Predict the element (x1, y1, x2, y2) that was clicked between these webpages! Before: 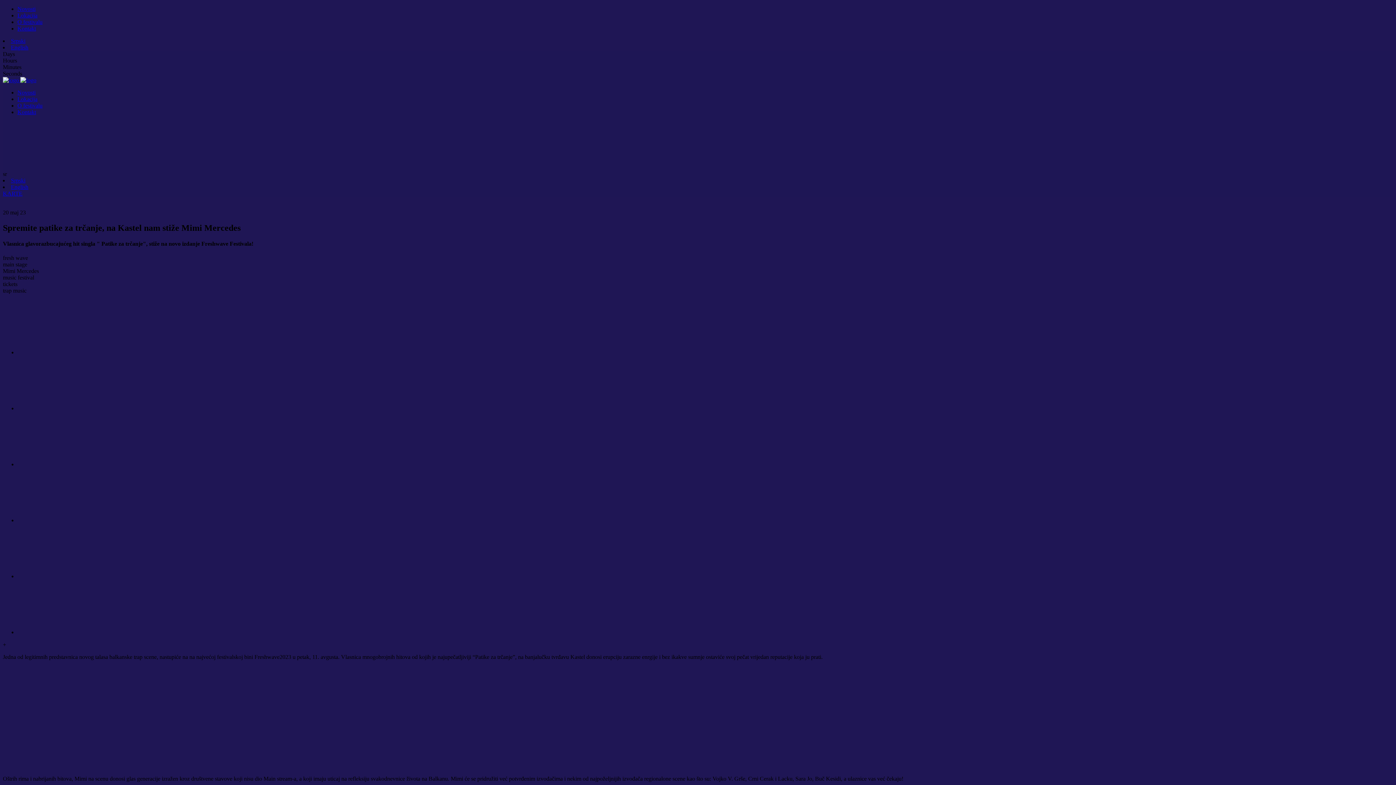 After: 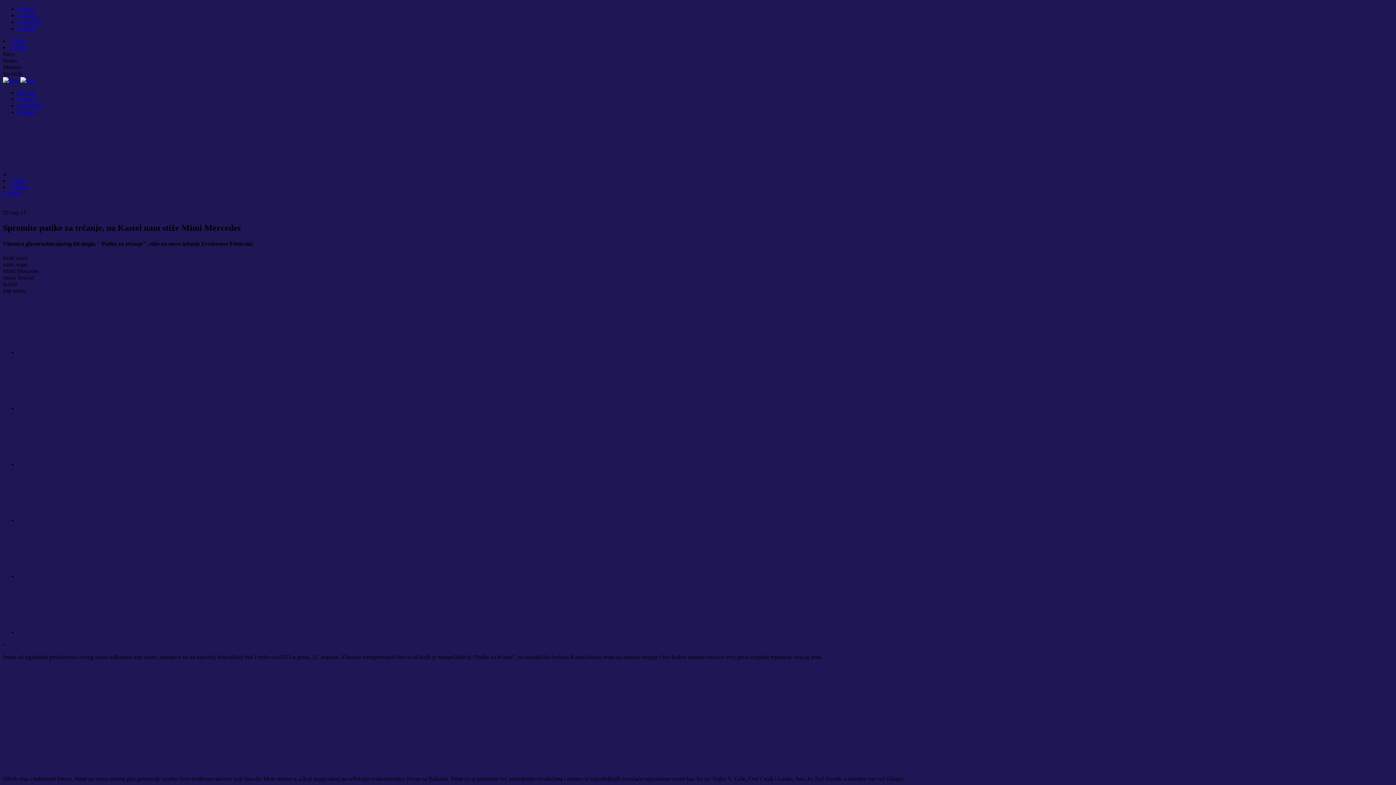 Action: bbox: (17, 461, 126, 467)